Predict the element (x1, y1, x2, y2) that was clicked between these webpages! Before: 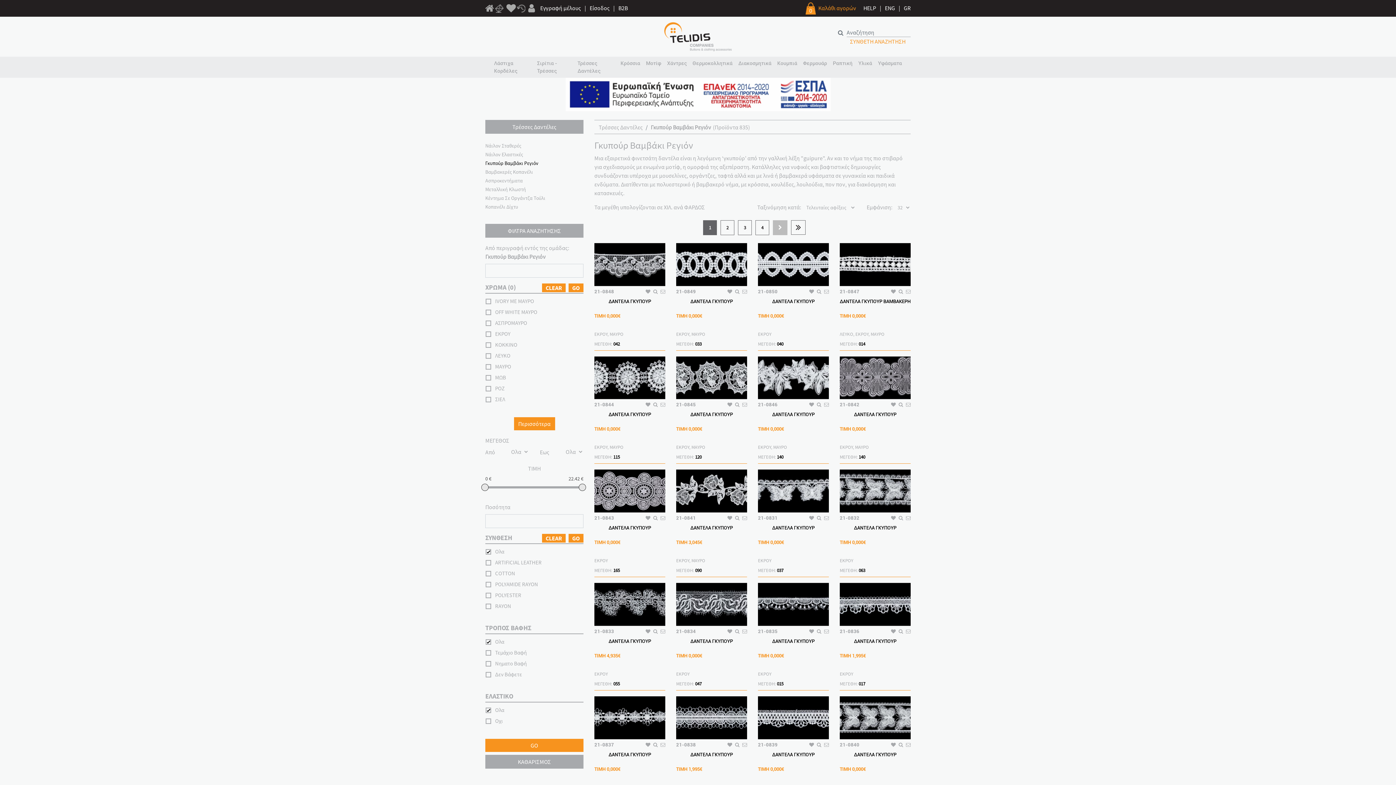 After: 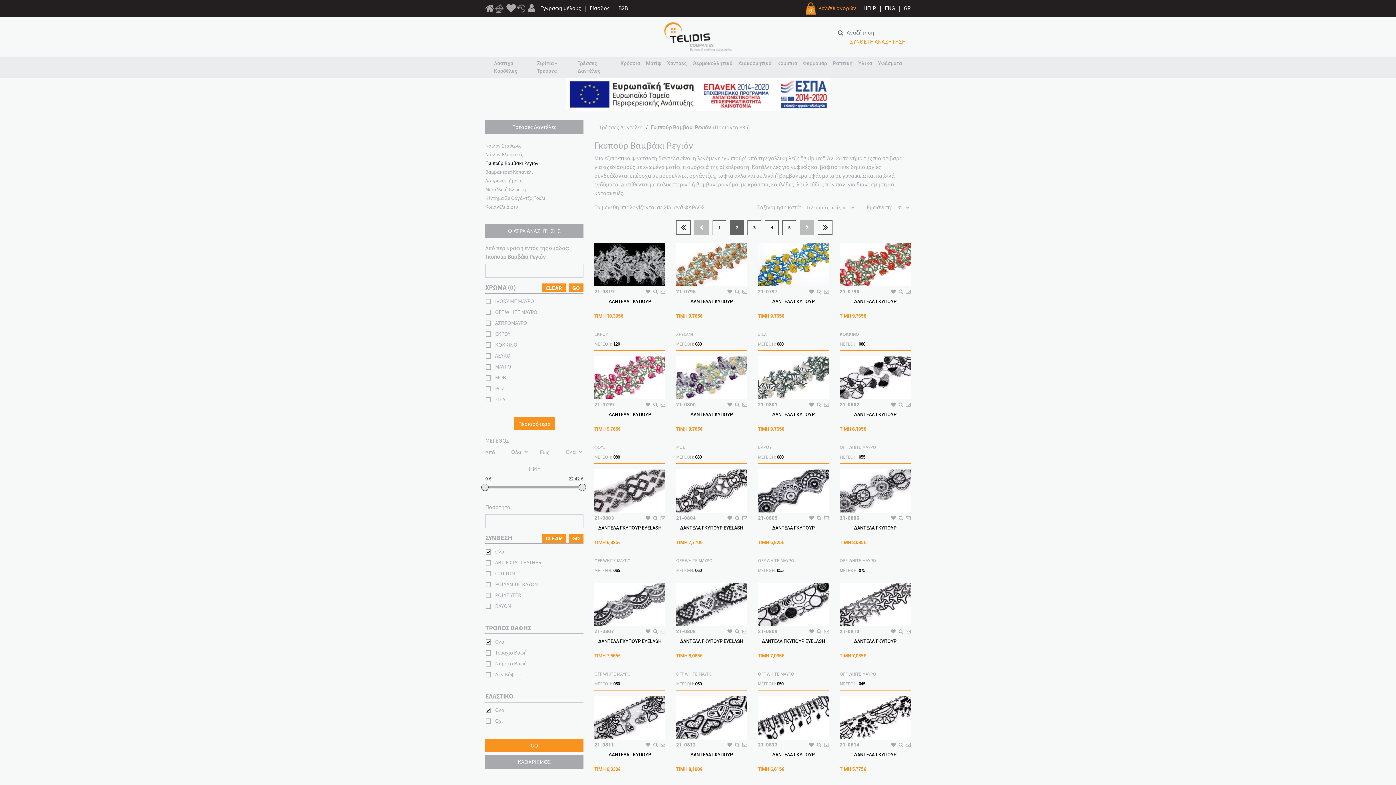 Action: bbox: (773, 220, 787, 235)